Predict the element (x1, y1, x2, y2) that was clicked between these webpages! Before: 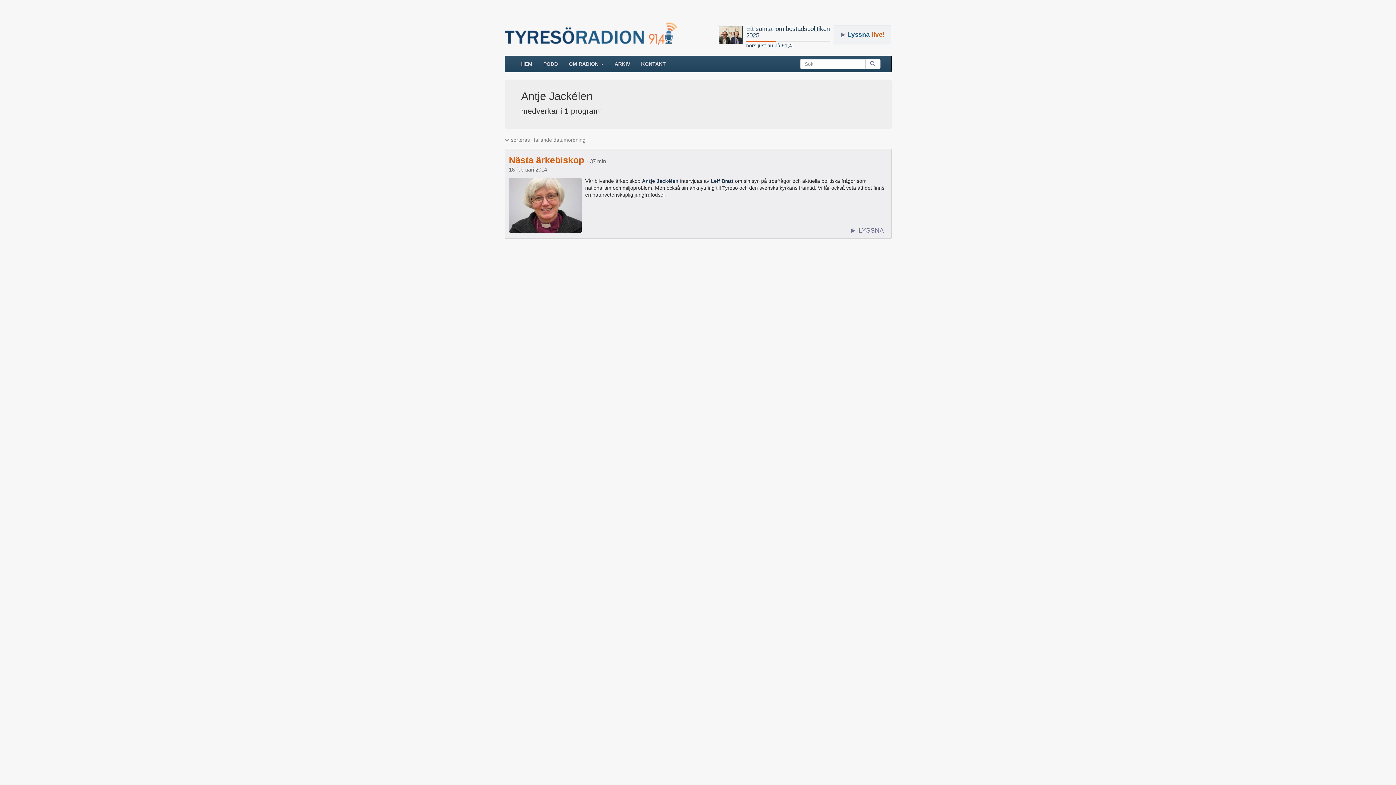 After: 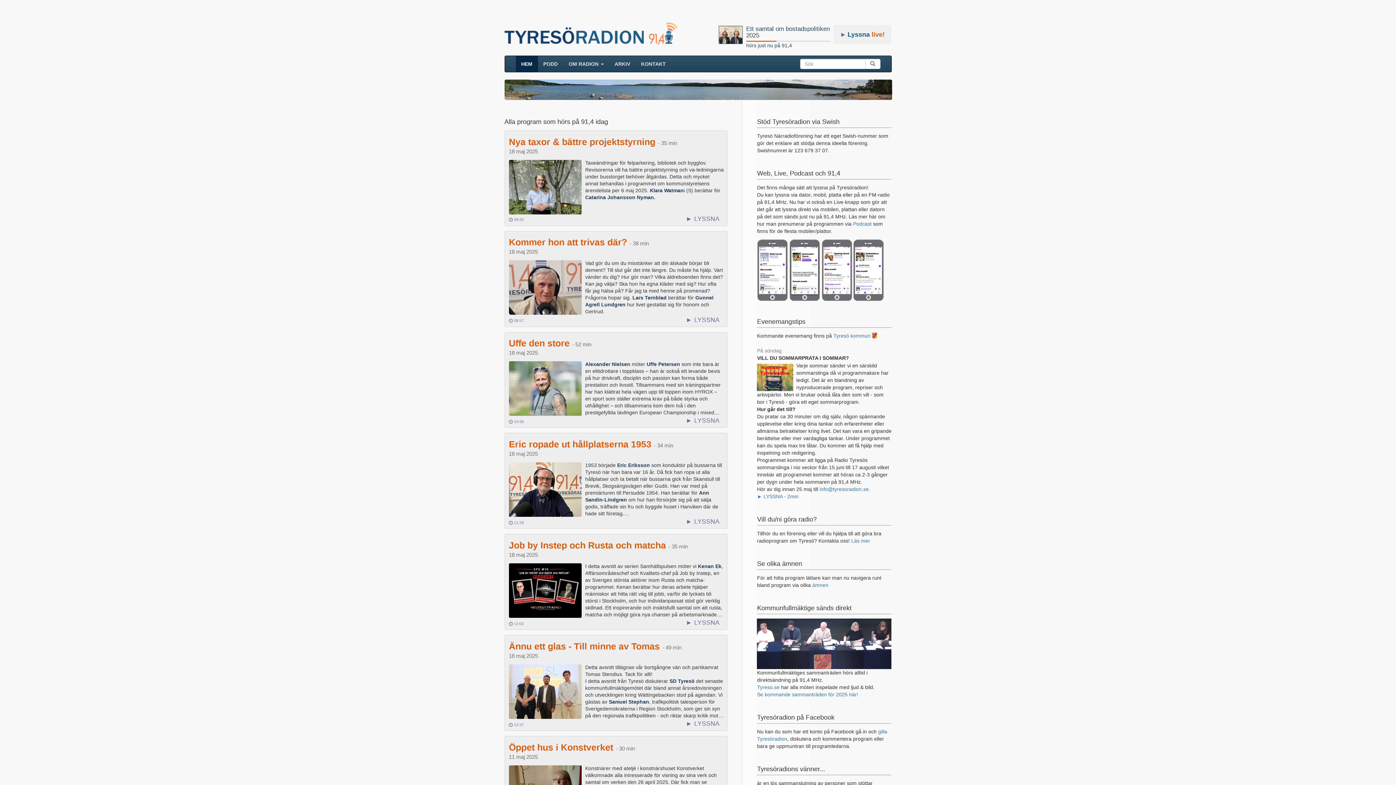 Action: bbox: (504, 19, 677, 34)